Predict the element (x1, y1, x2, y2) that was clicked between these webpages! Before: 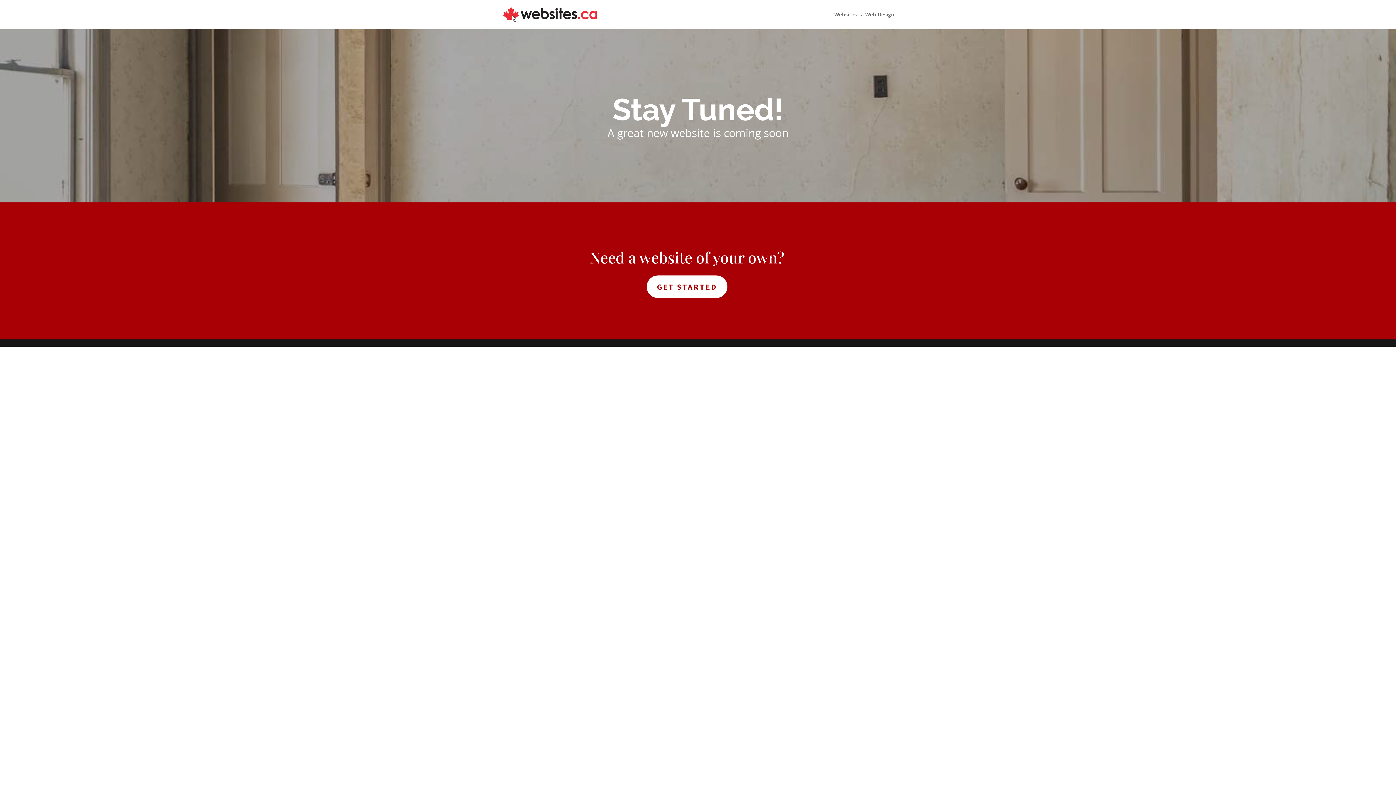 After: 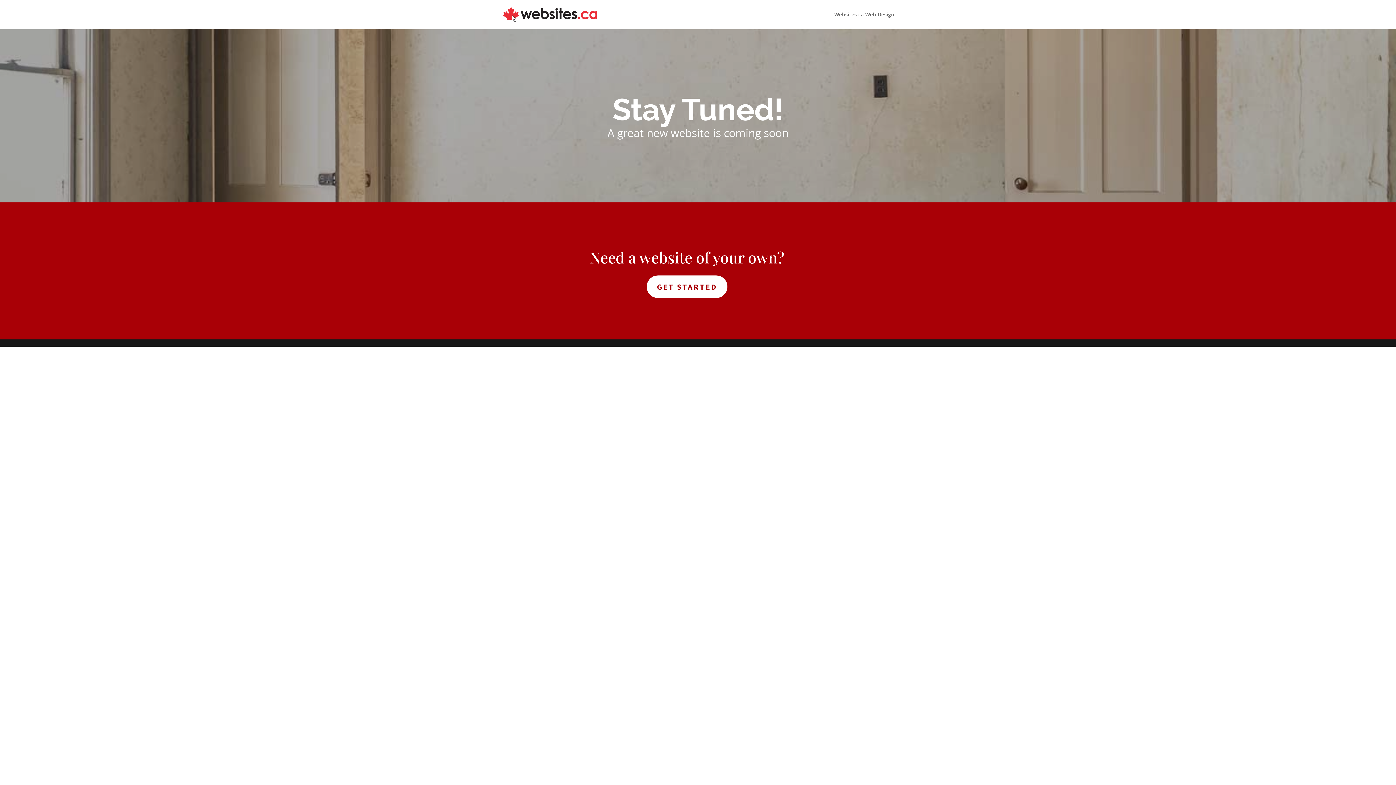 Action: bbox: (503, 10, 597, 17)